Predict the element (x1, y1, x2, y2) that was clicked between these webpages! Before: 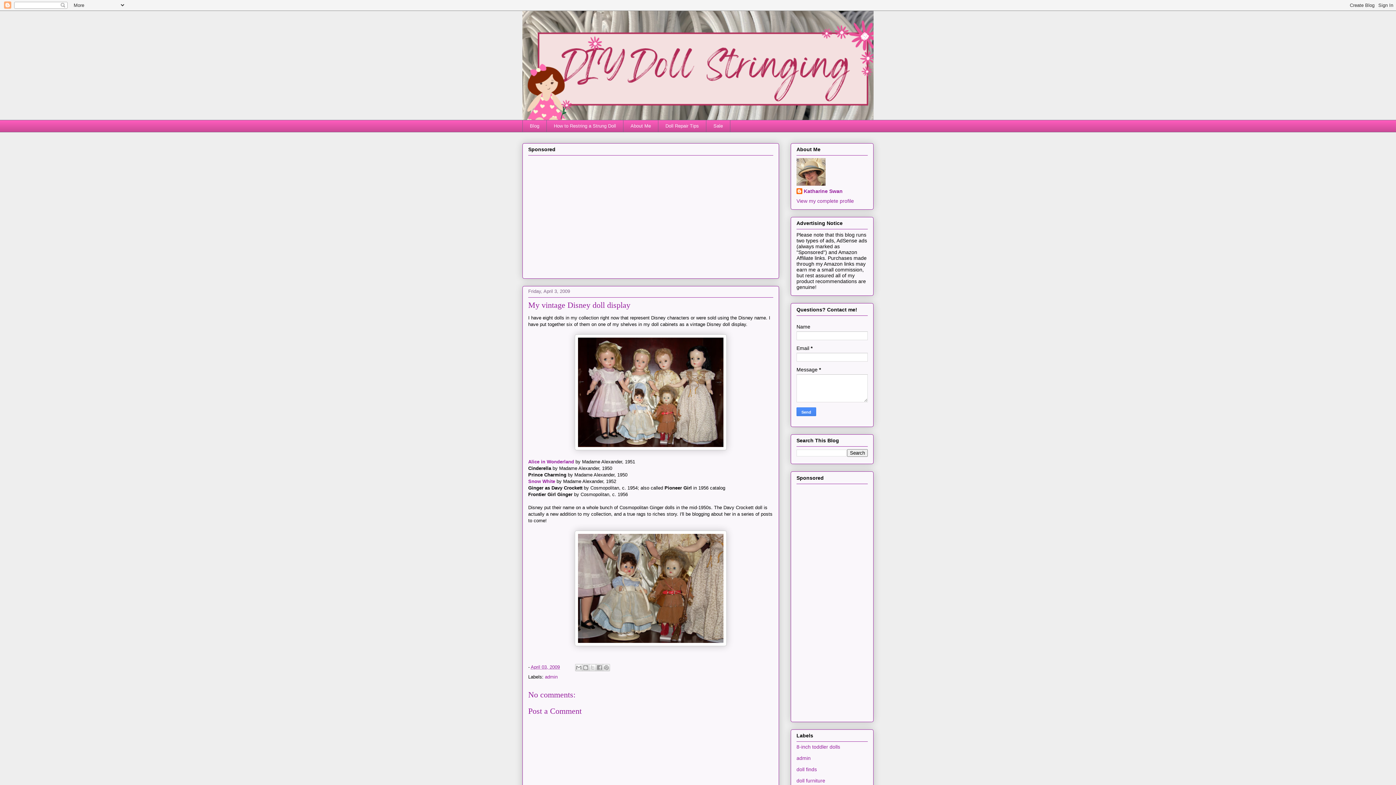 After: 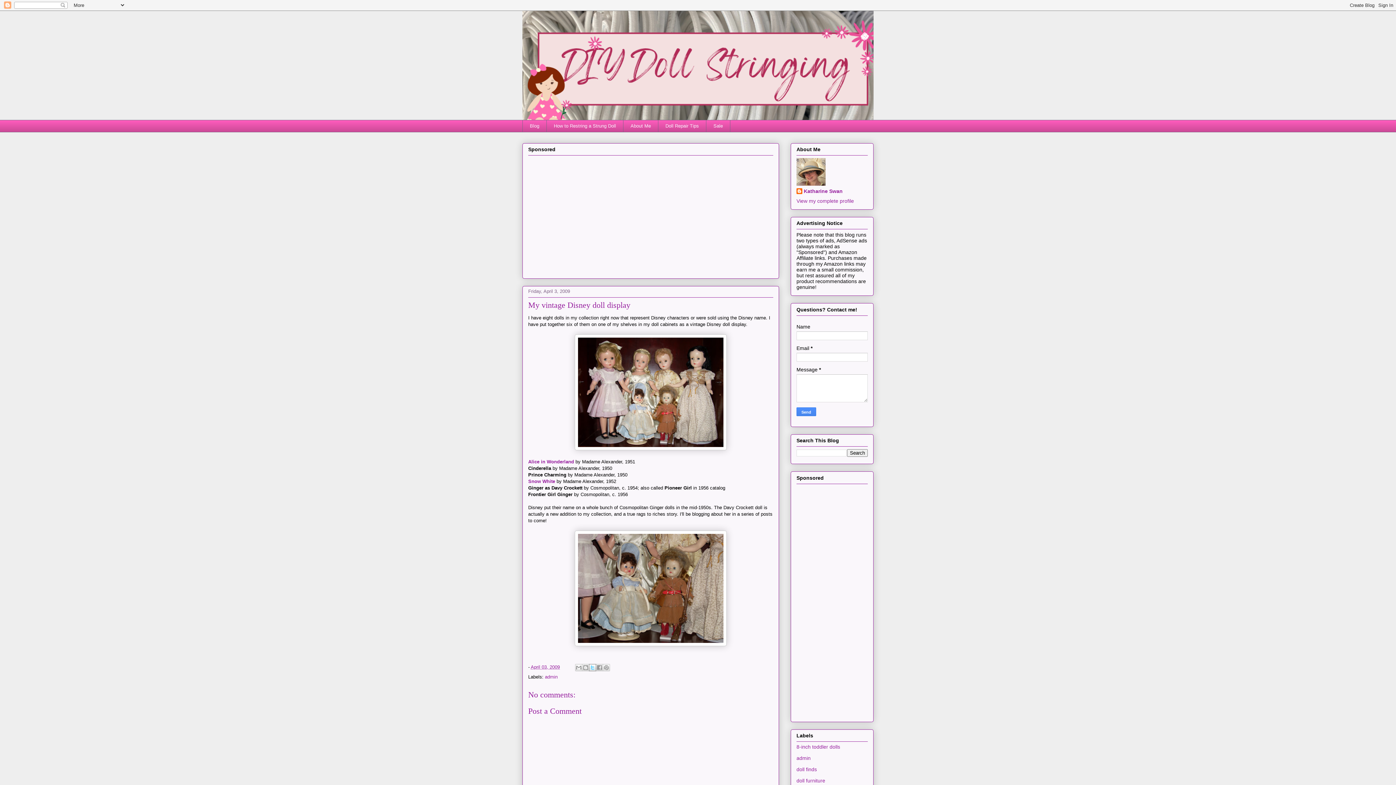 Action: bbox: (589, 664, 596, 671) label: Share to X